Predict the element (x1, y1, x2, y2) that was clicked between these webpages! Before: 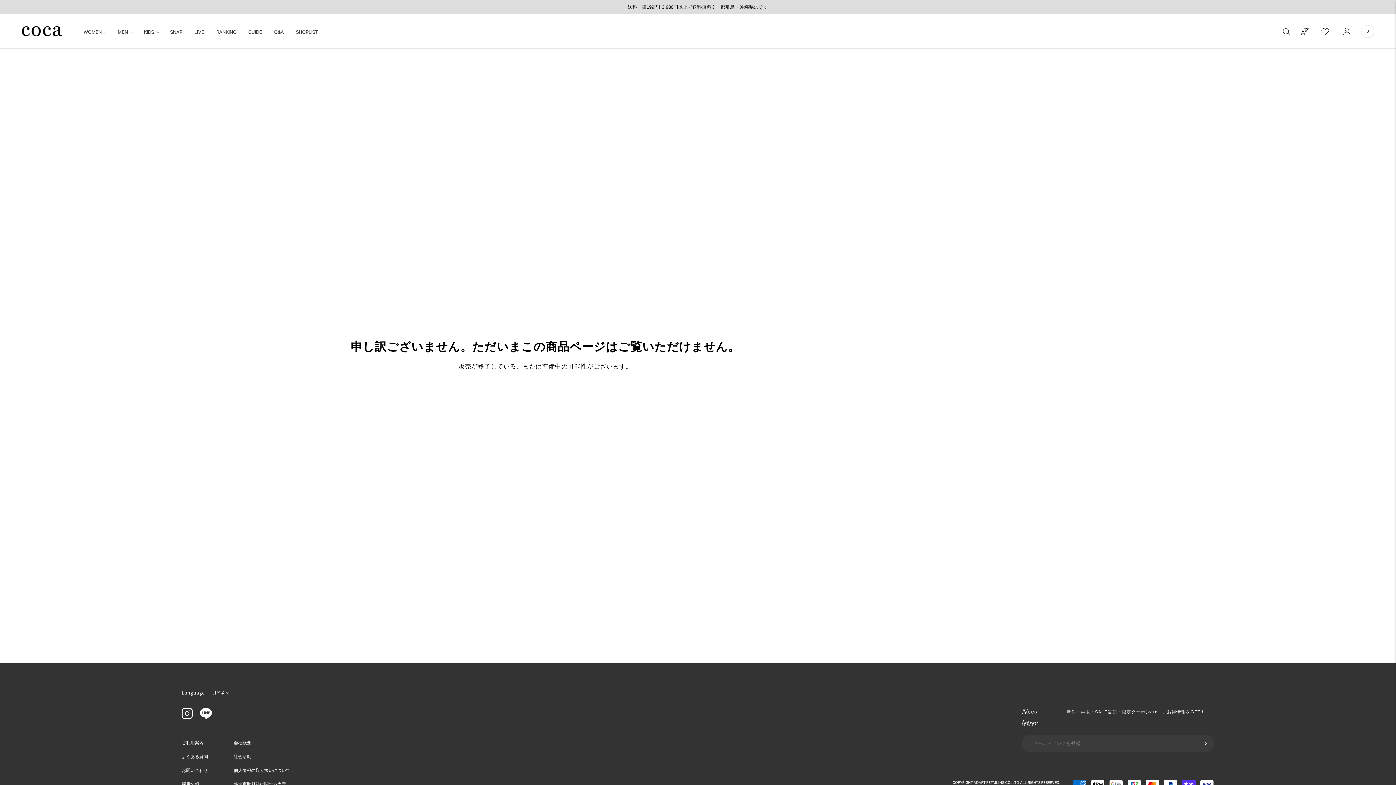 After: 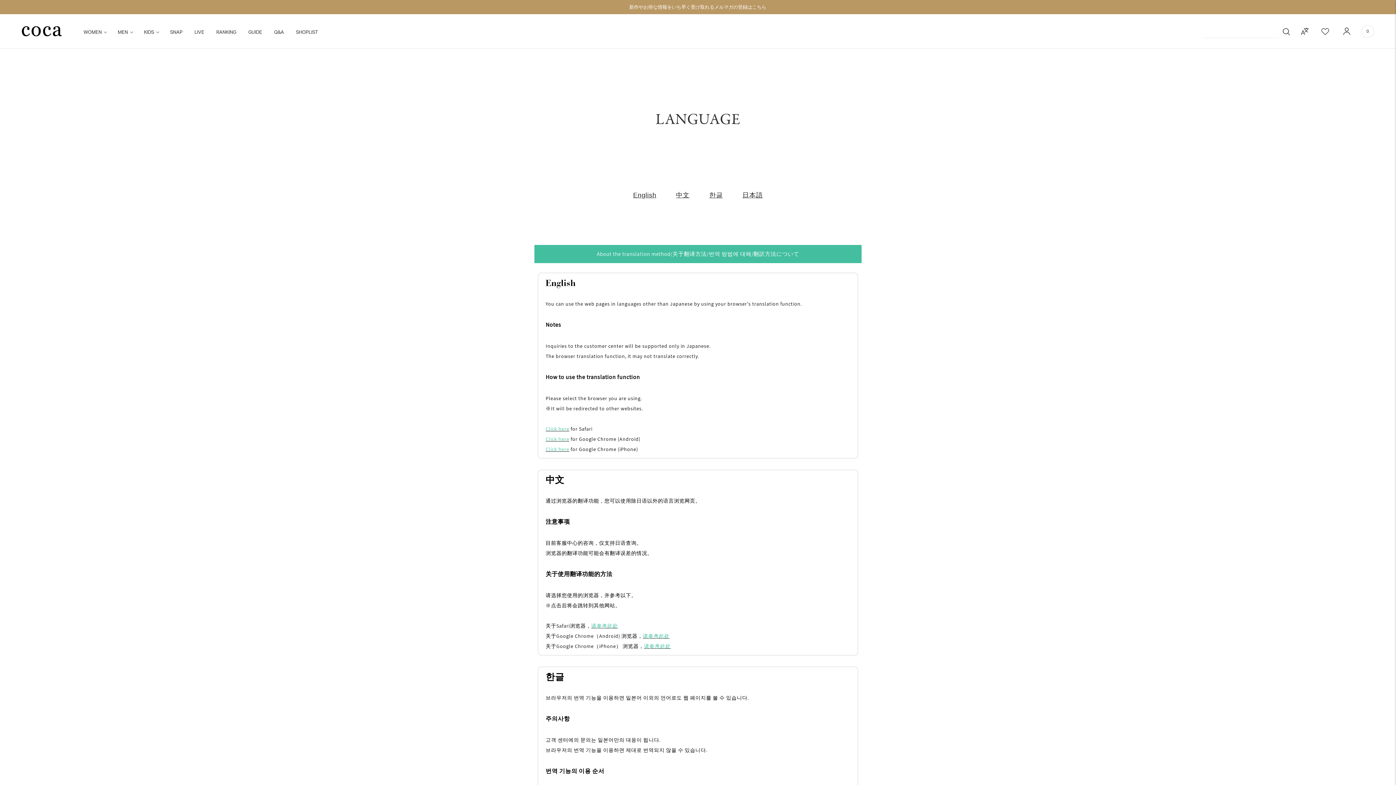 Action: bbox: (1301, 27, 1309, 35)